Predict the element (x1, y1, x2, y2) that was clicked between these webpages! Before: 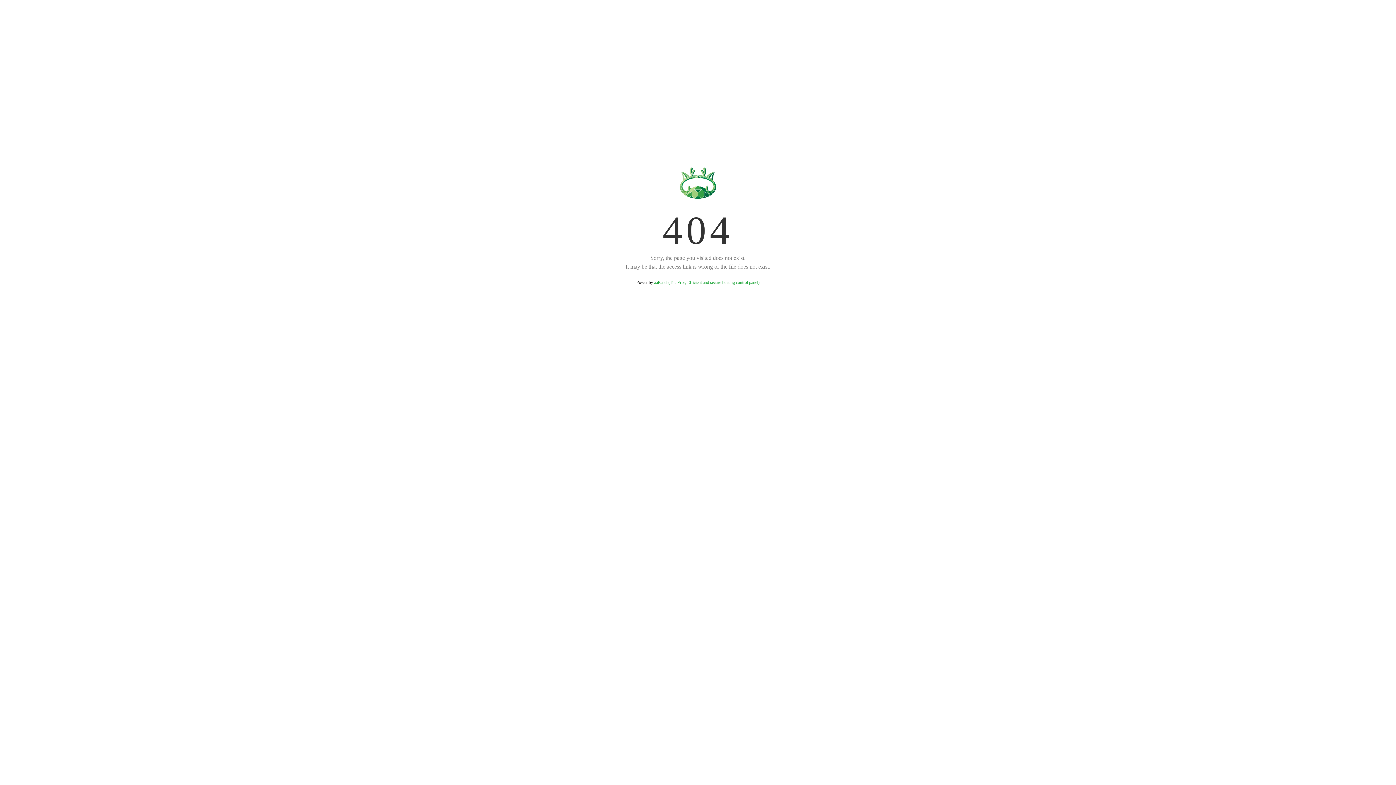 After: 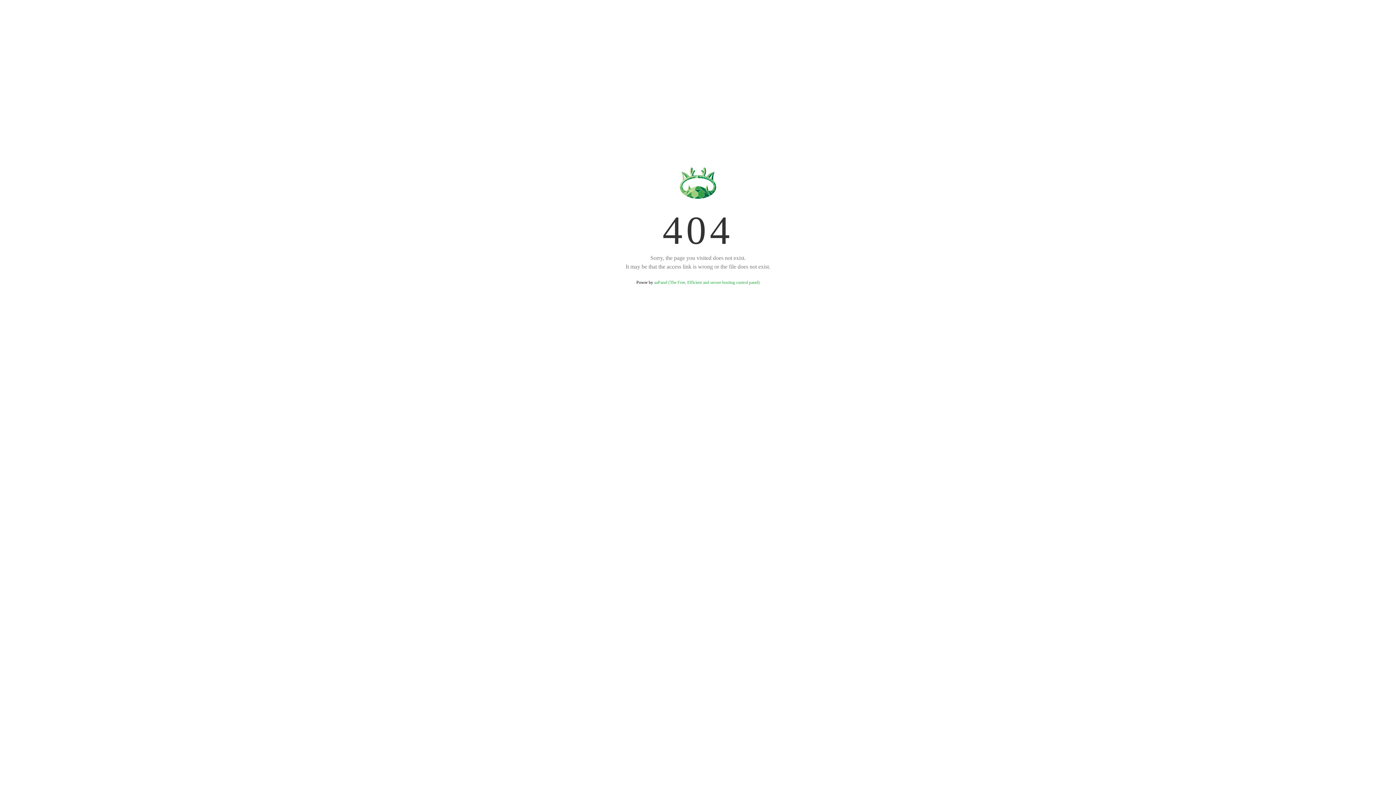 Action: bbox: (654, 280, 759, 285) label: aaPanel (The Free, Efficient and secure hosting control panel)